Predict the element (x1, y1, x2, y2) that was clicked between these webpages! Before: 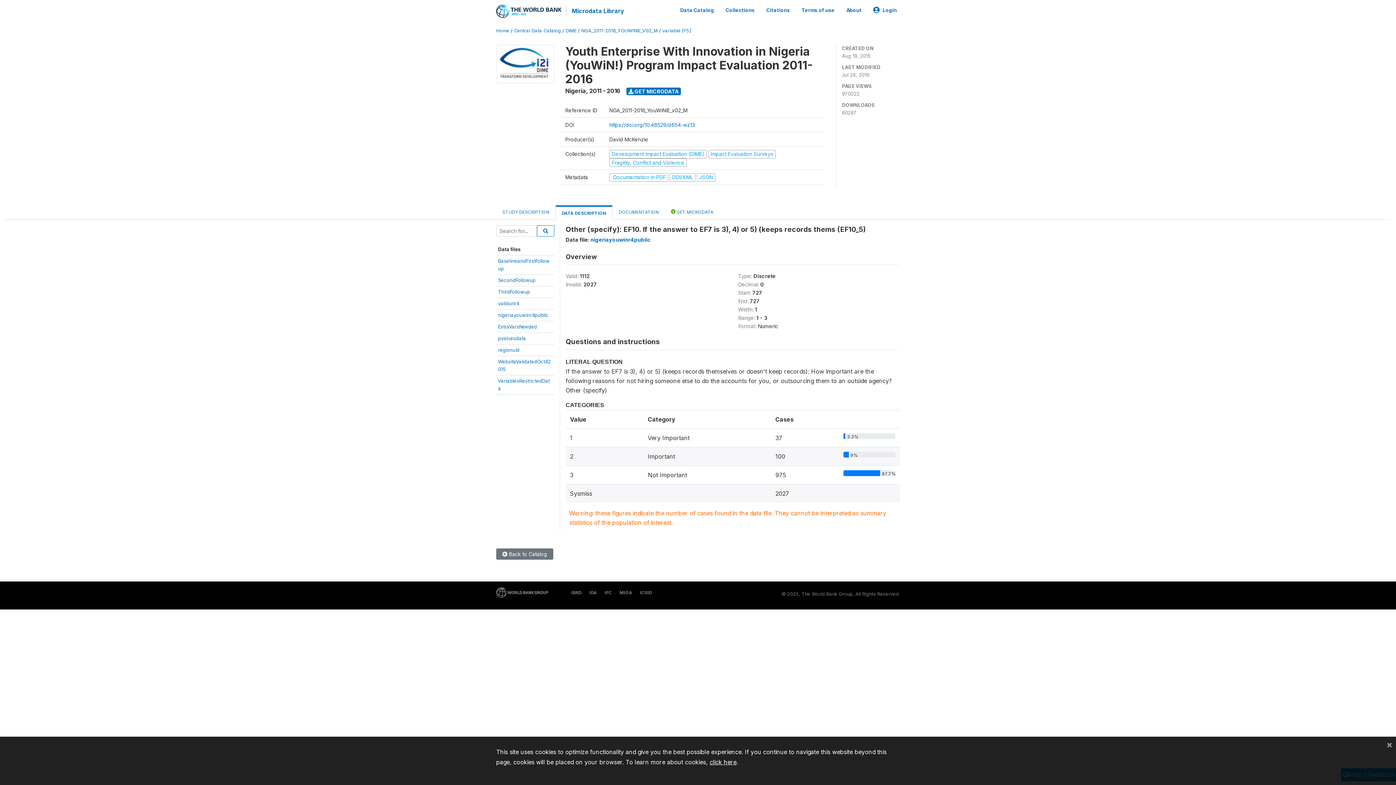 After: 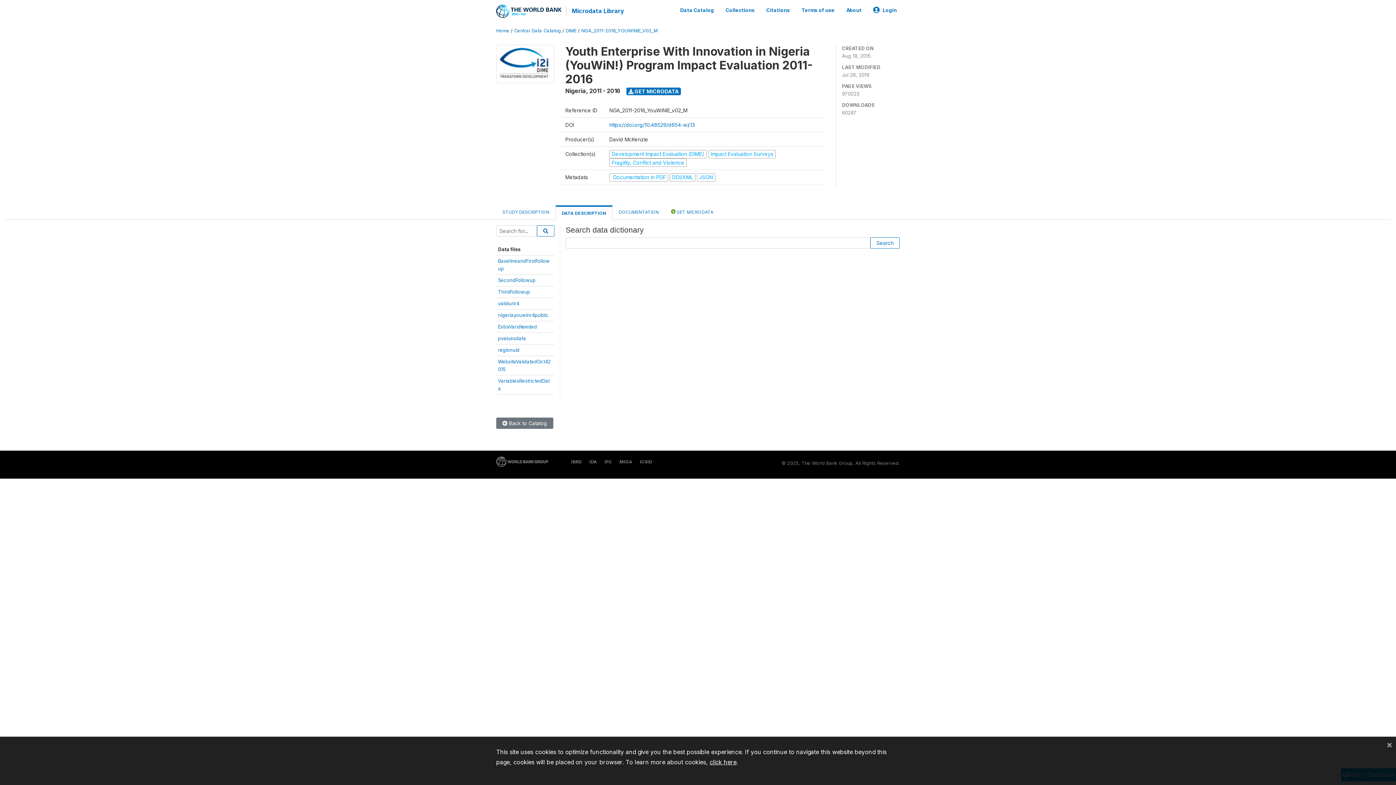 Action: bbox: (537, 225, 554, 236)